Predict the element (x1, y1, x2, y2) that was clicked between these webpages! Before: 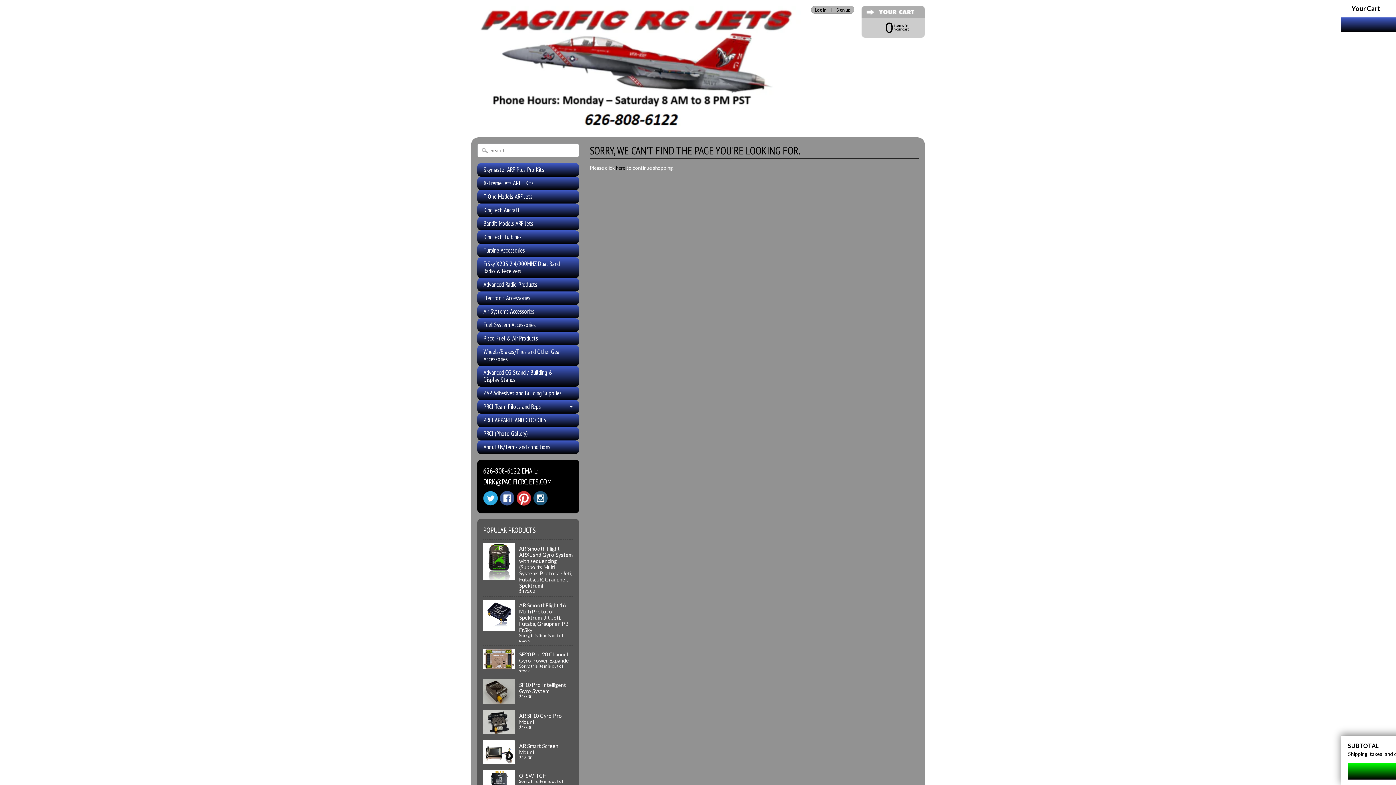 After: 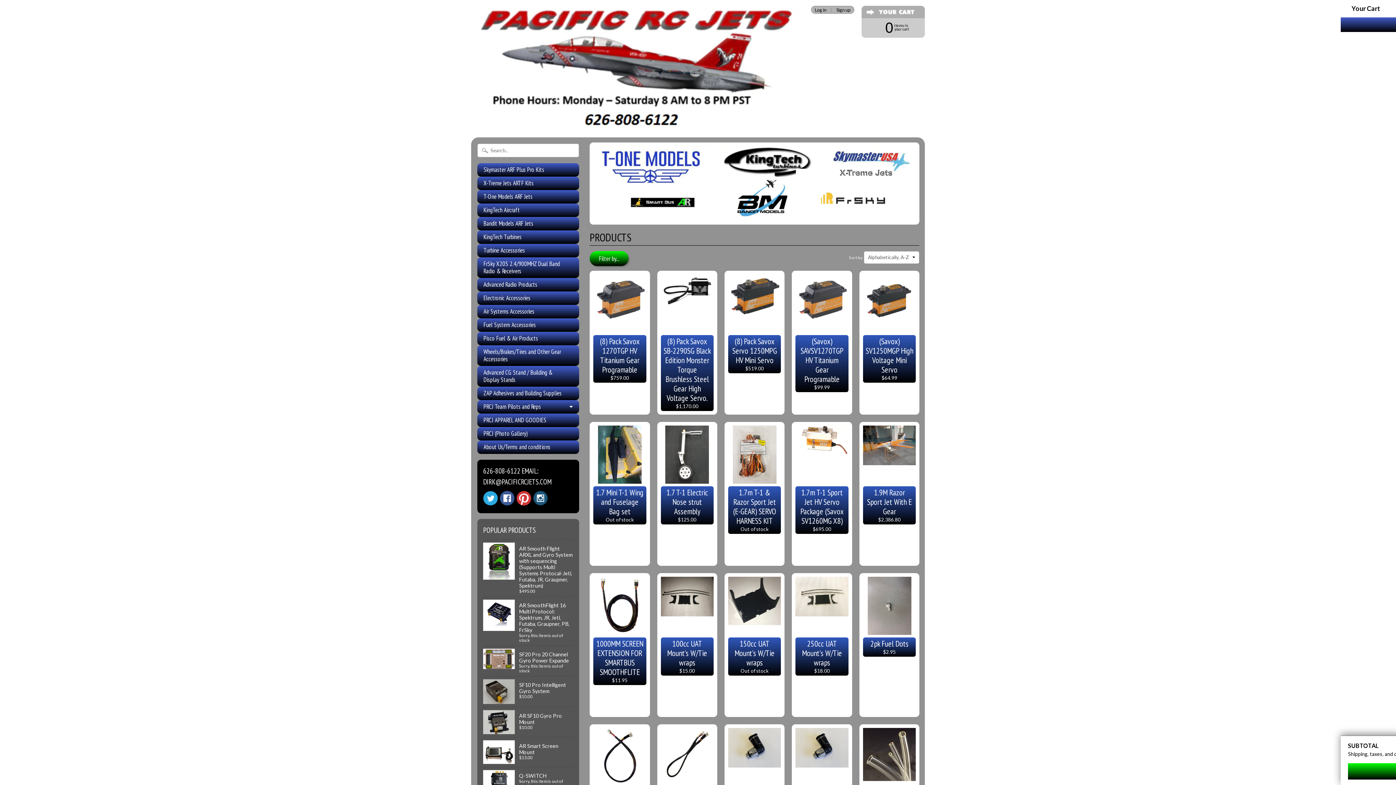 Action: bbox: (616, 165, 625, 171) label: here